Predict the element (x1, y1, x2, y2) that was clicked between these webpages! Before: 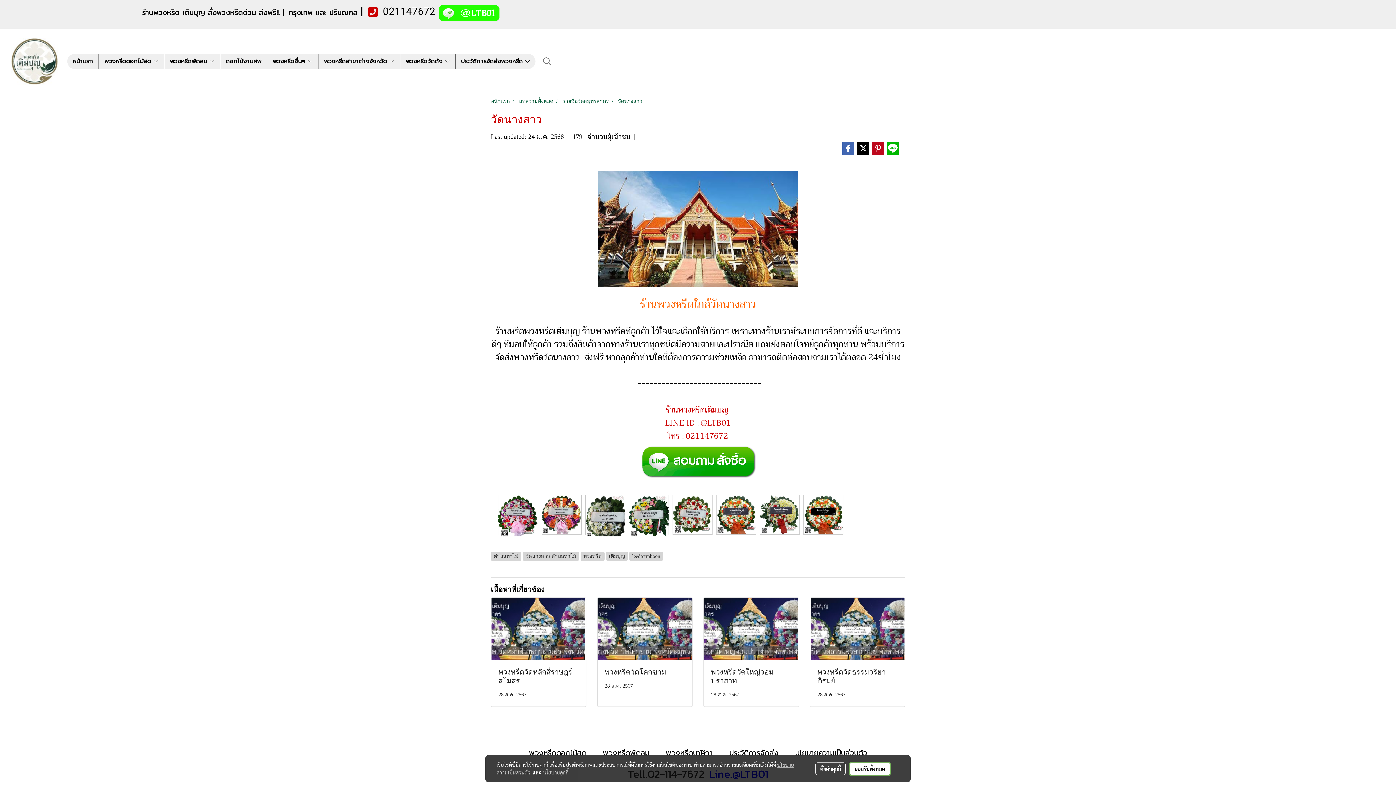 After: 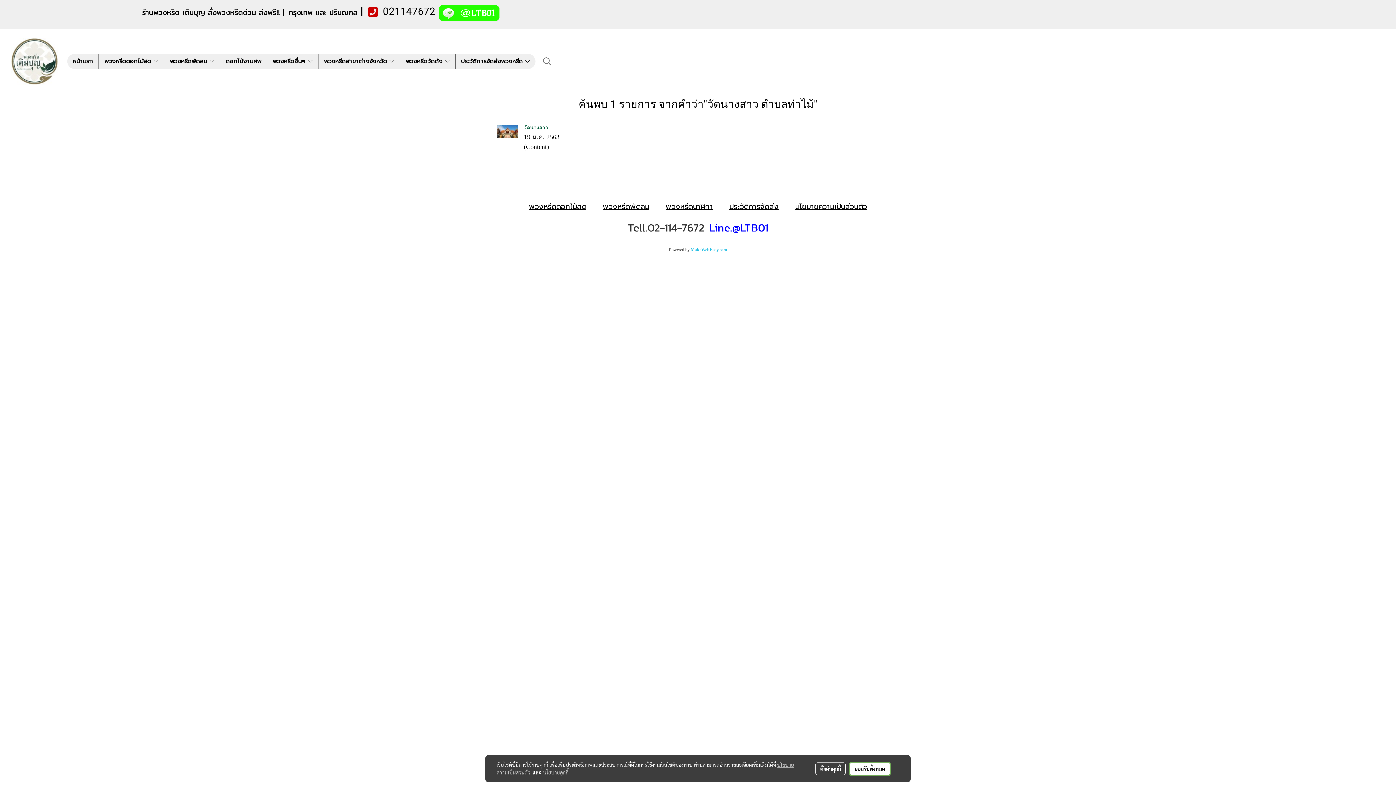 Action: bbox: (522, 553, 580, 559) label: วัดนางสาว ตำบลท่าไม้ 